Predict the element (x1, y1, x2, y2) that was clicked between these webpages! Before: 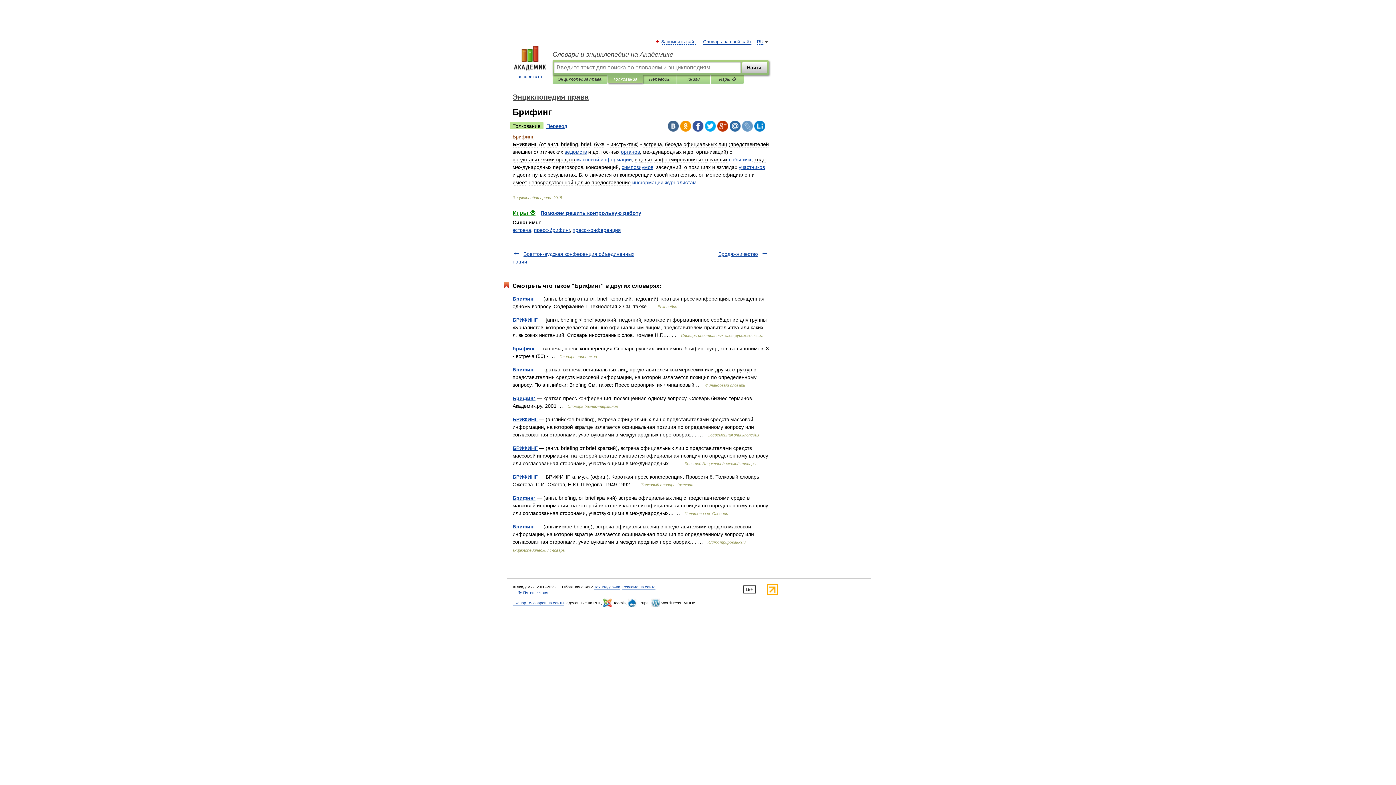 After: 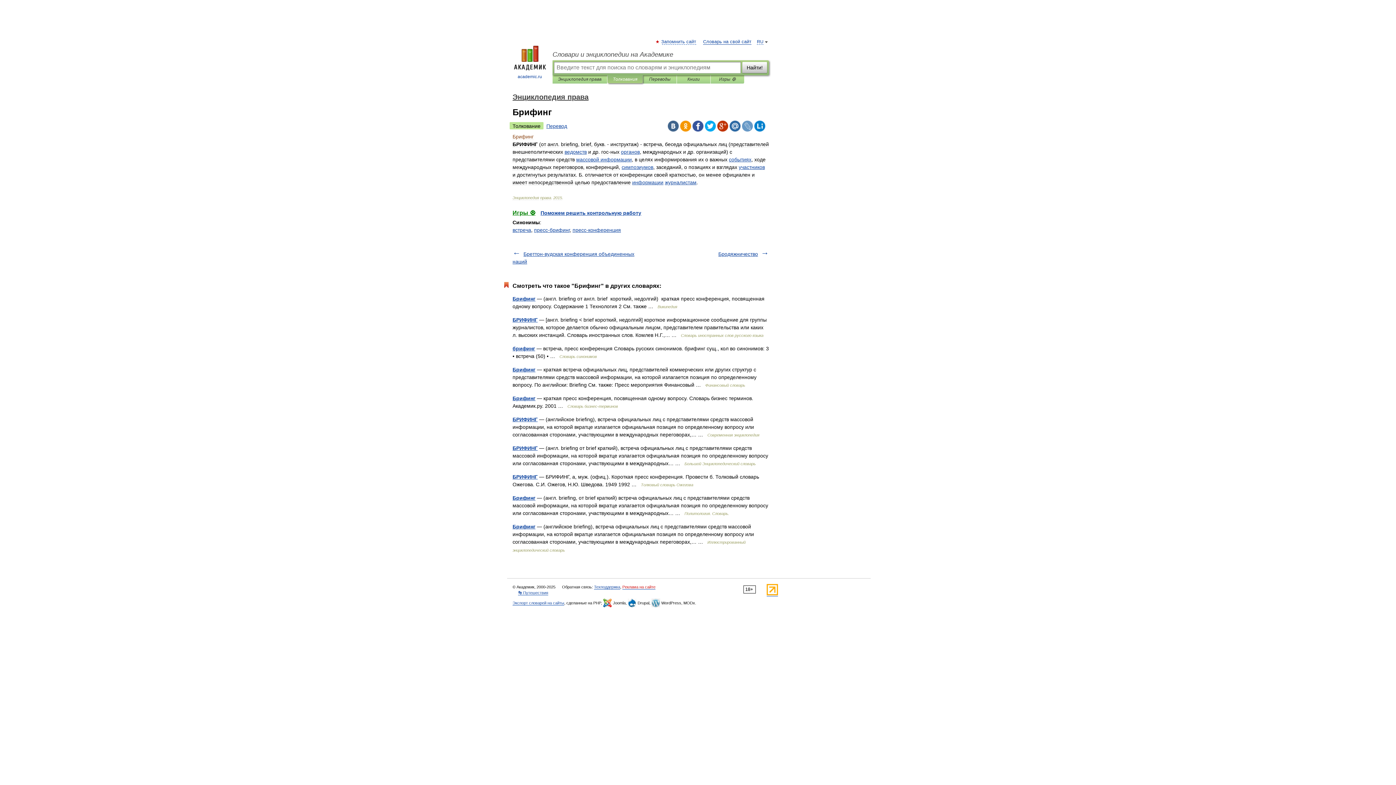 Action: label: Реклама на сайте bbox: (622, 585, 655, 589)